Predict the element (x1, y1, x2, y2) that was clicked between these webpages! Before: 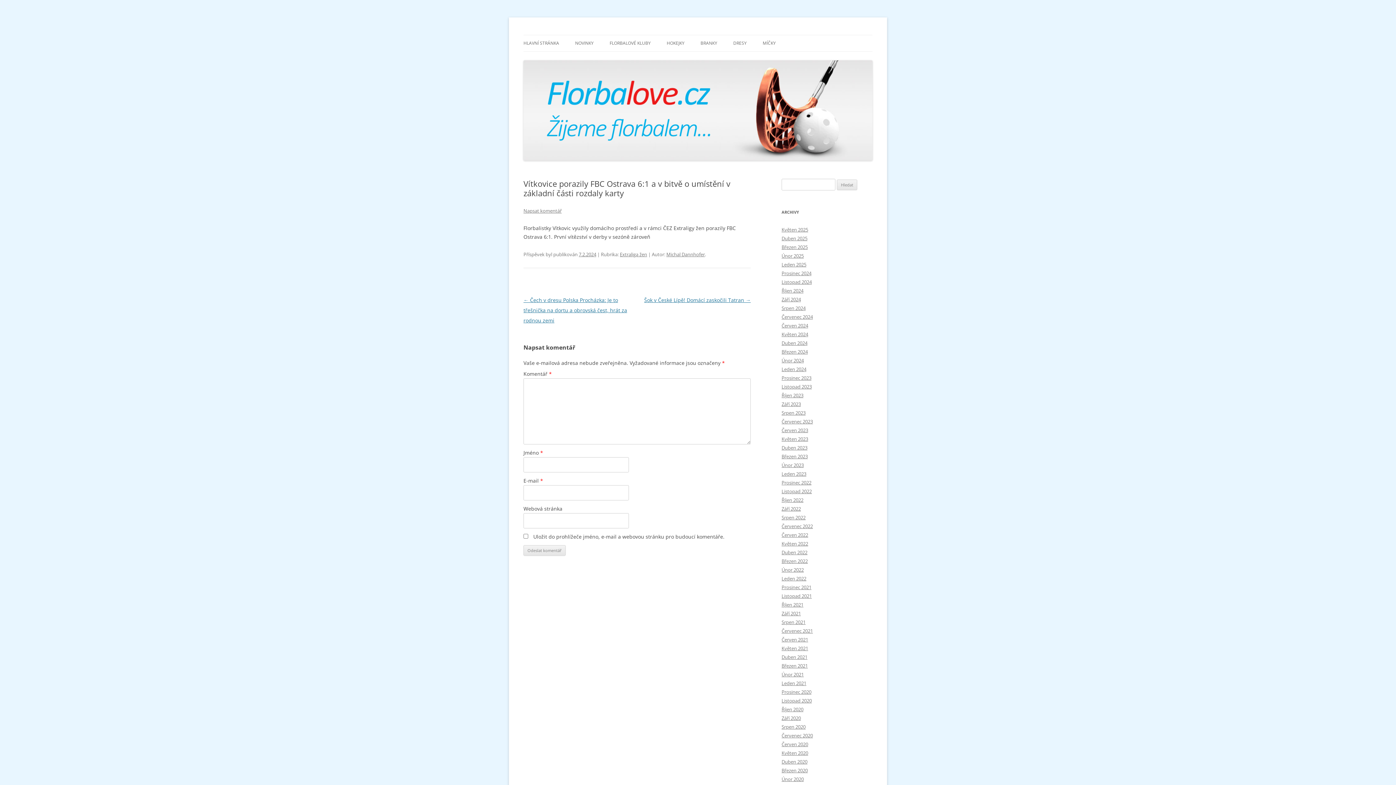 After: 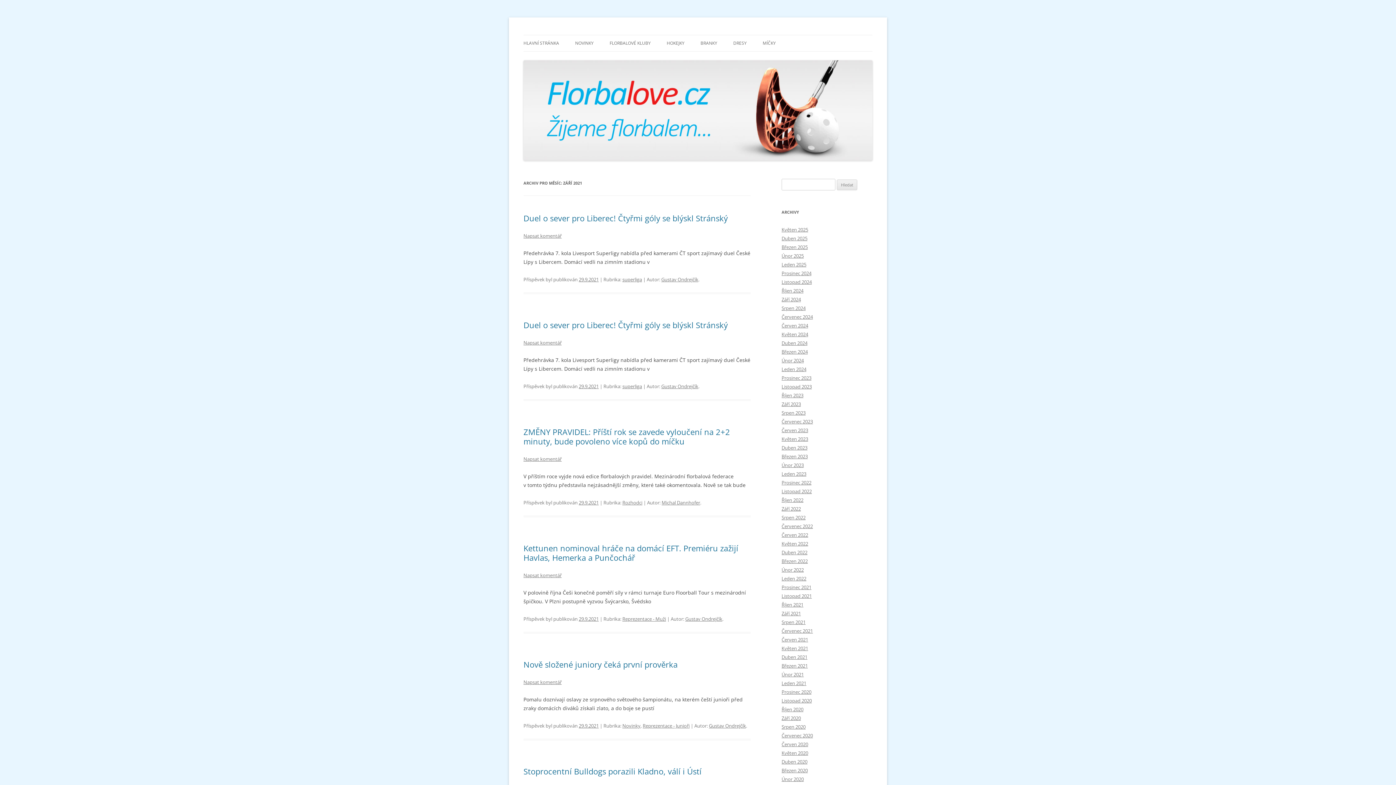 Action: label: Září 2021 bbox: (781, 610, 801, 617)